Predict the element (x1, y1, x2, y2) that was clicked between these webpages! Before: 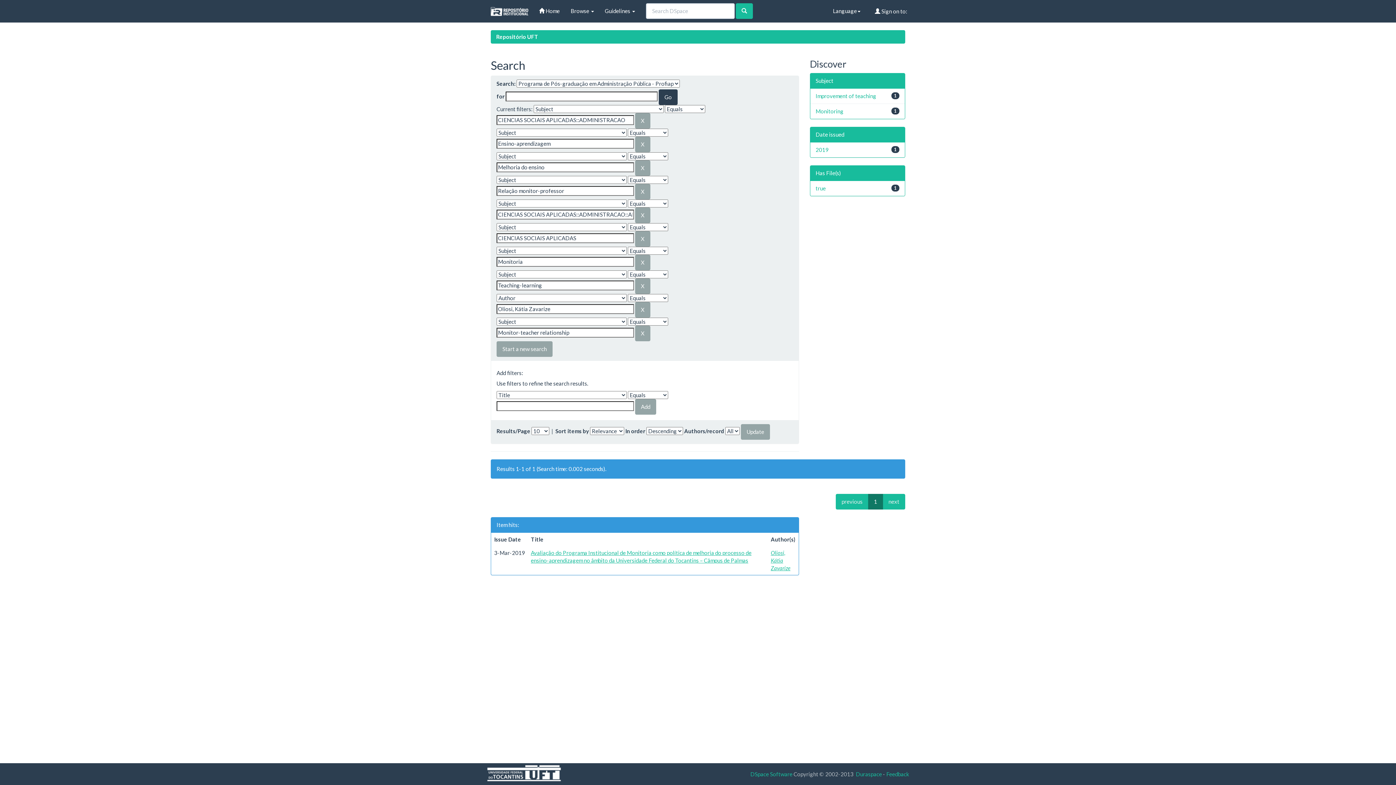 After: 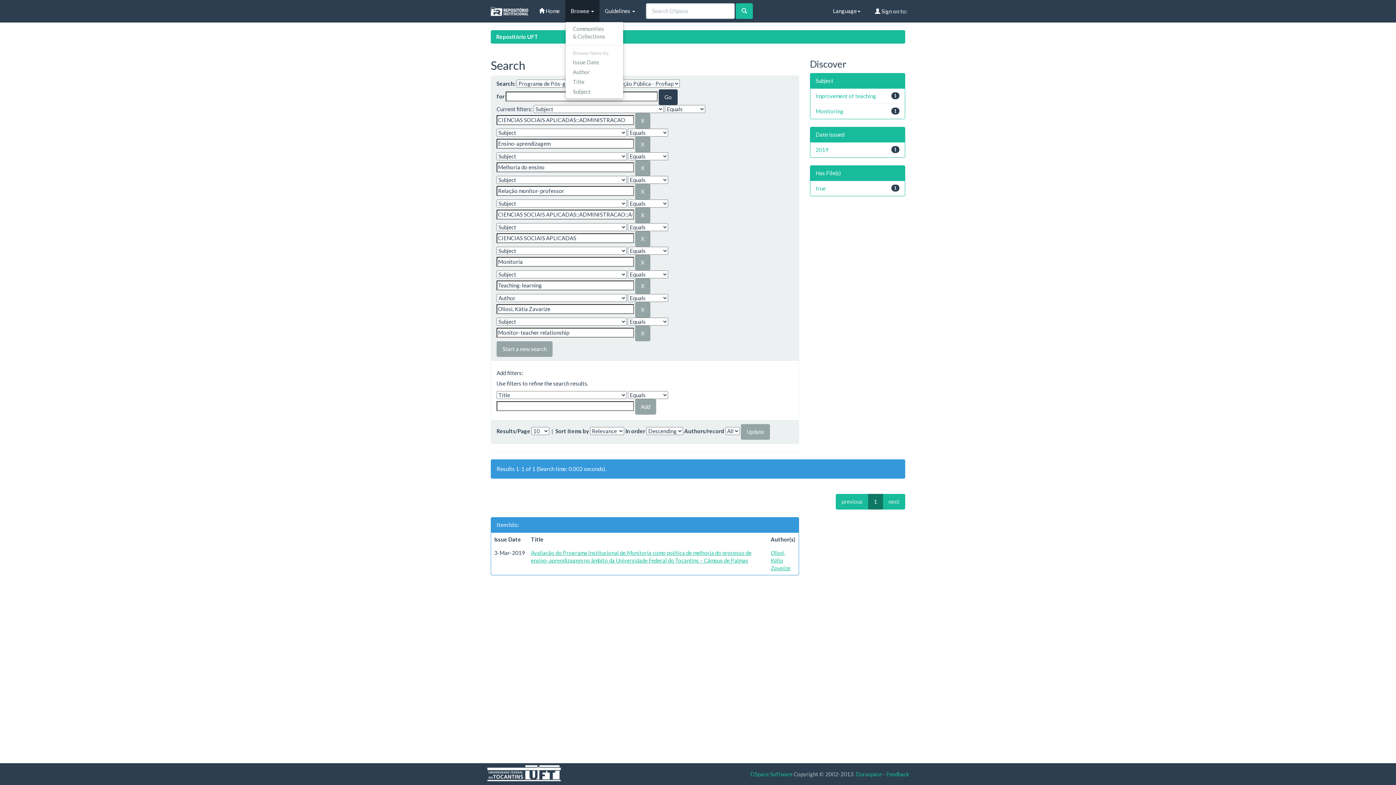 Action: label: Browse  bbox: (565, 0, 599, 21)